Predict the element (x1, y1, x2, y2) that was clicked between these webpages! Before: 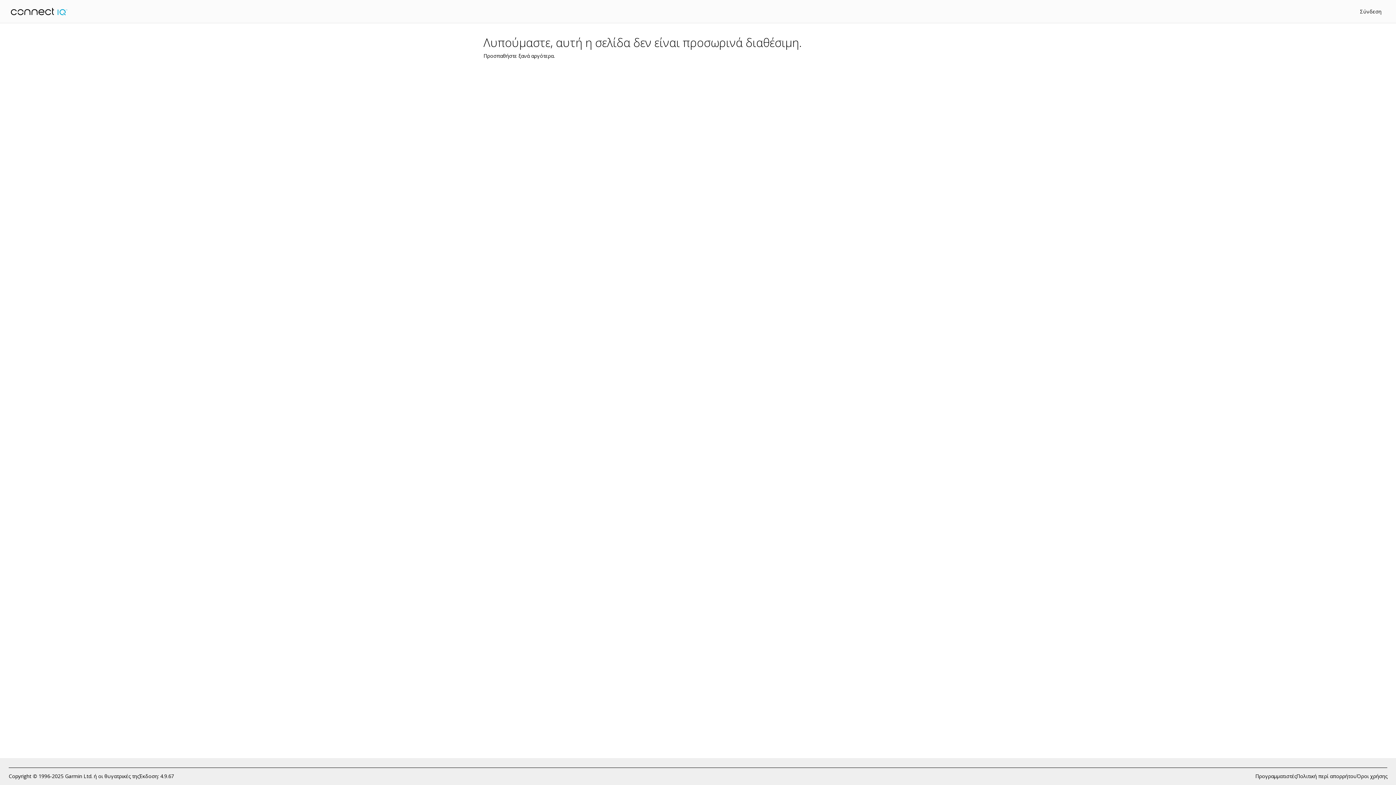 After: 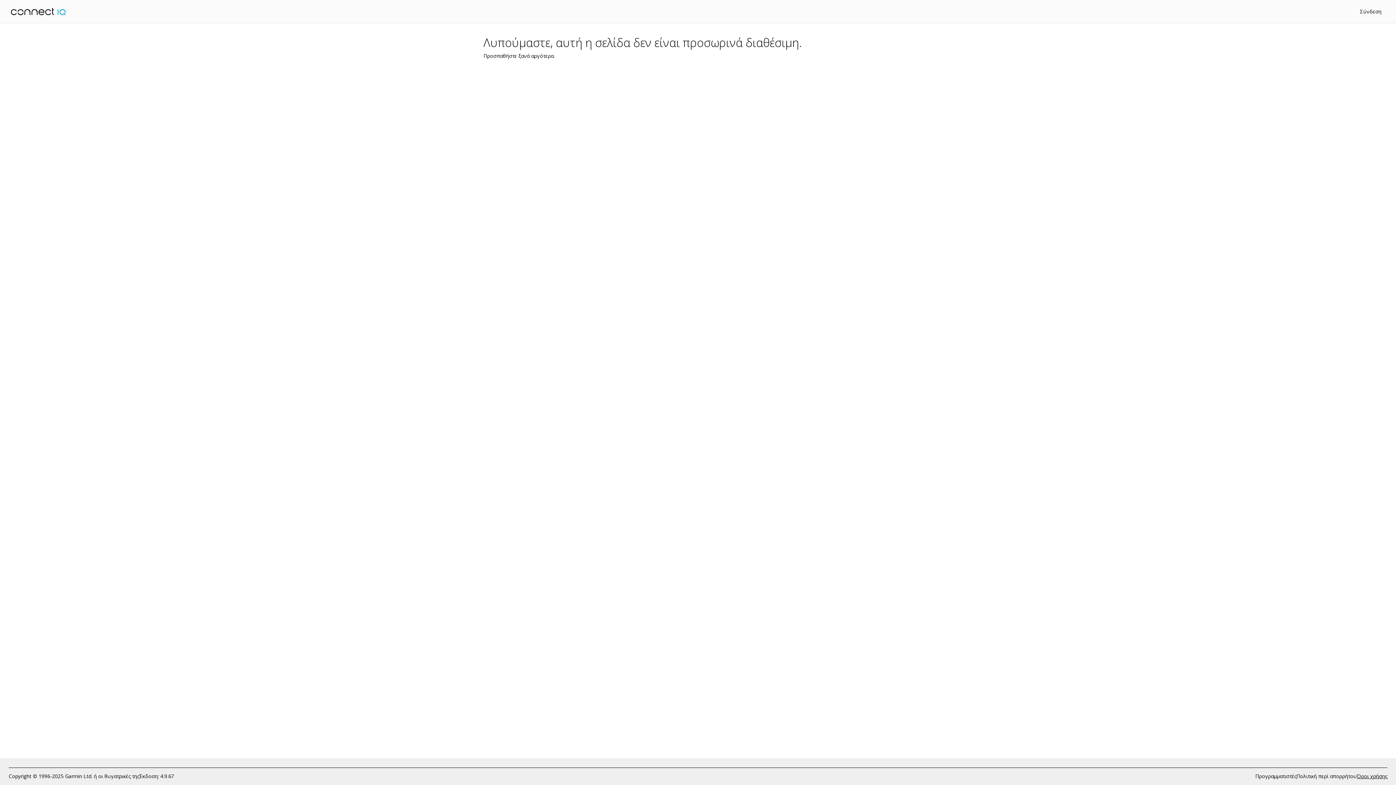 Action: bbox: (1357, 772, 1387, 780) label: Όροι χρήσης